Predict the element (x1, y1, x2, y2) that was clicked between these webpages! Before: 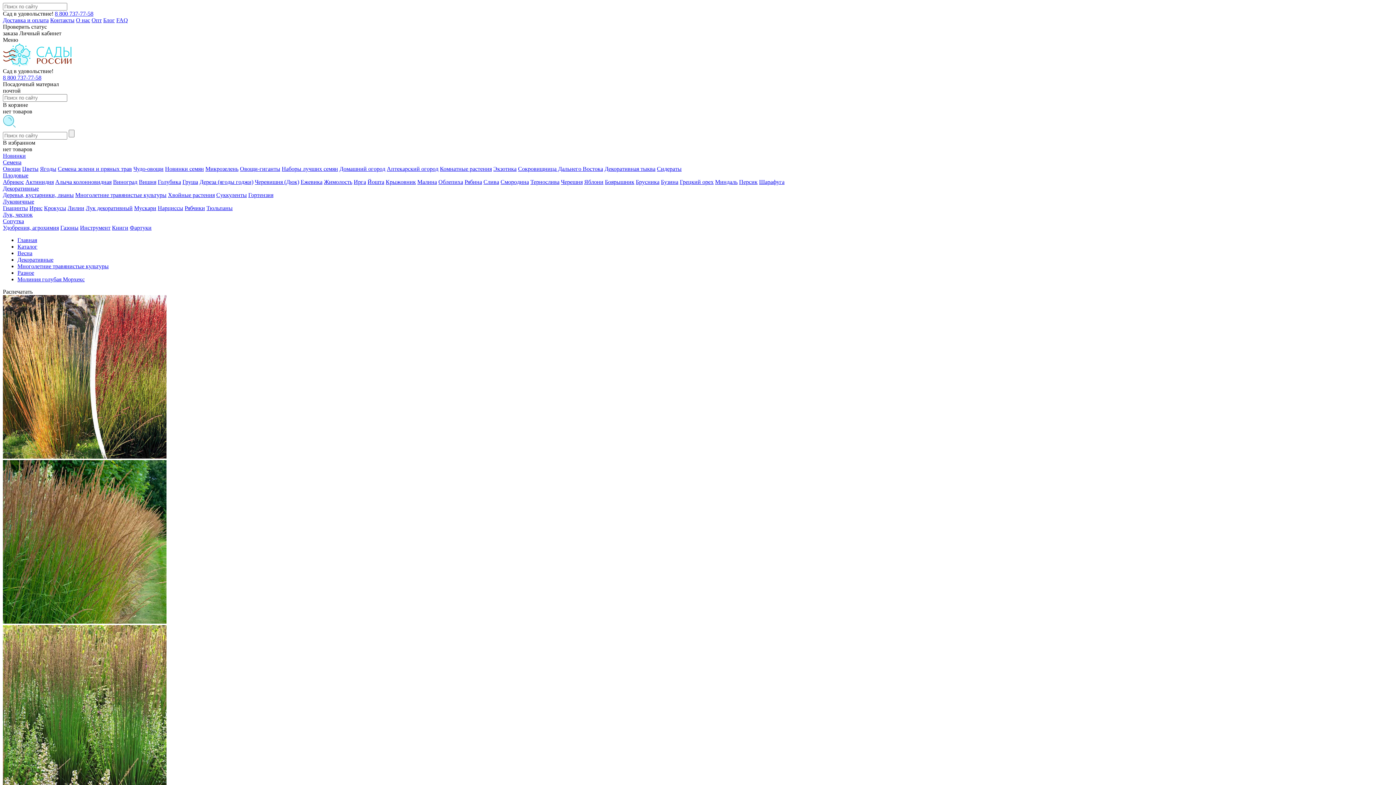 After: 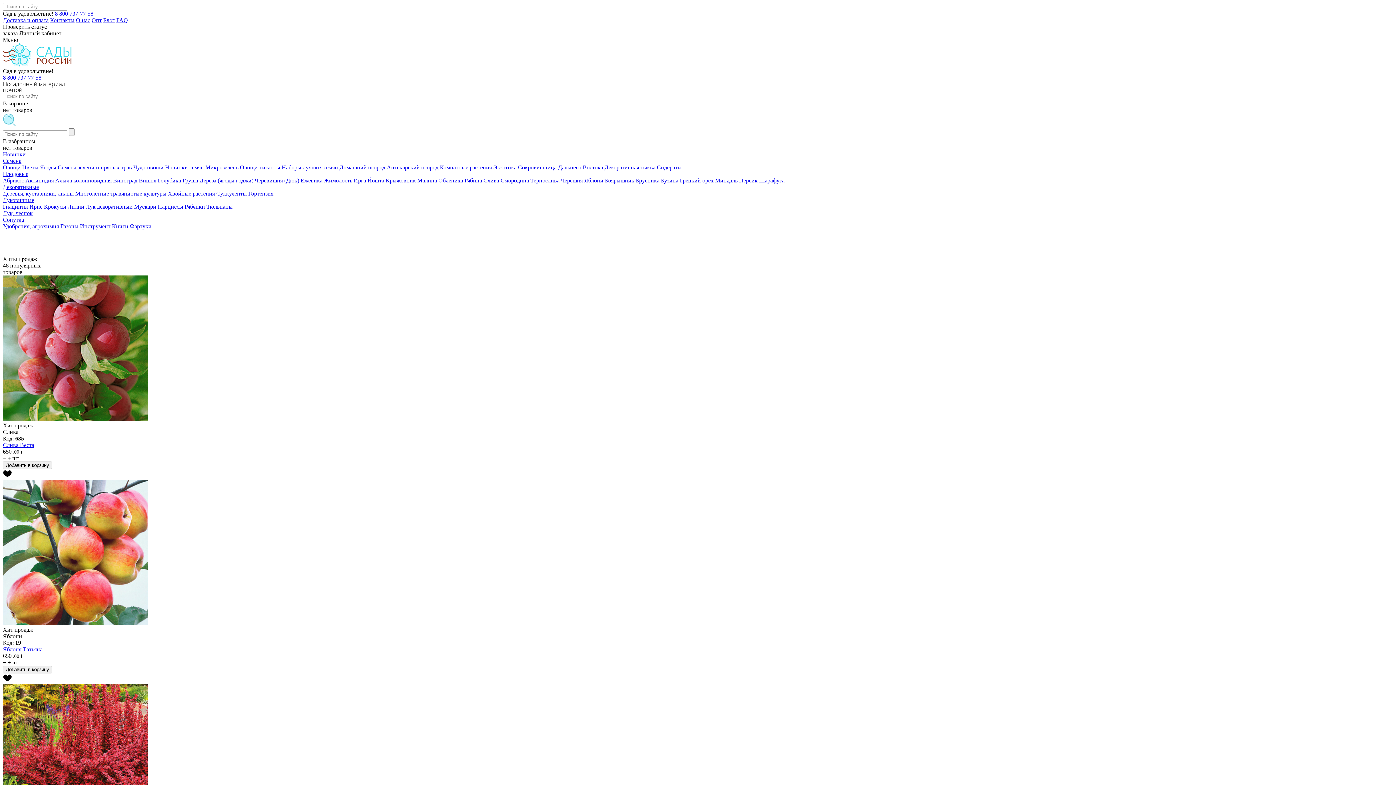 Action: bbox: (2, 61, 72, 67)